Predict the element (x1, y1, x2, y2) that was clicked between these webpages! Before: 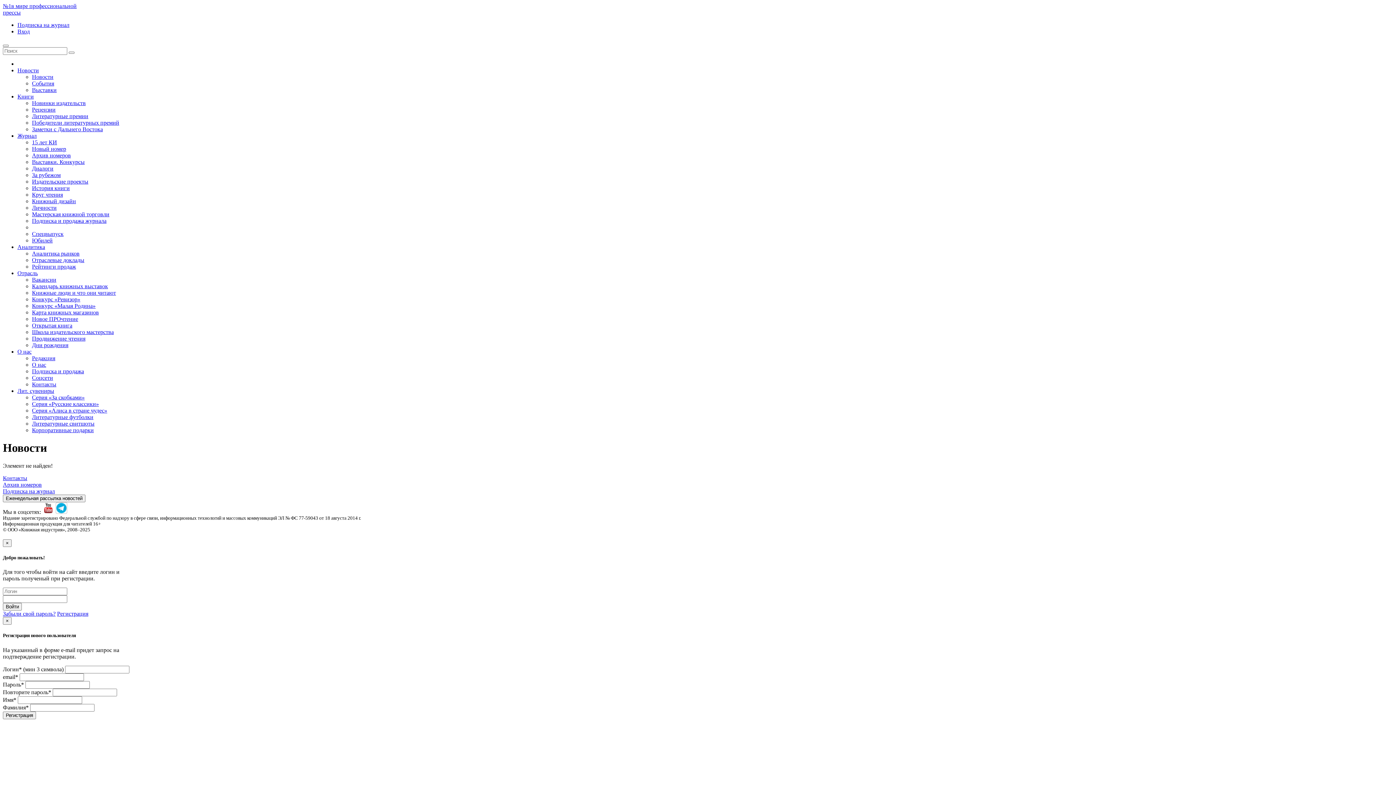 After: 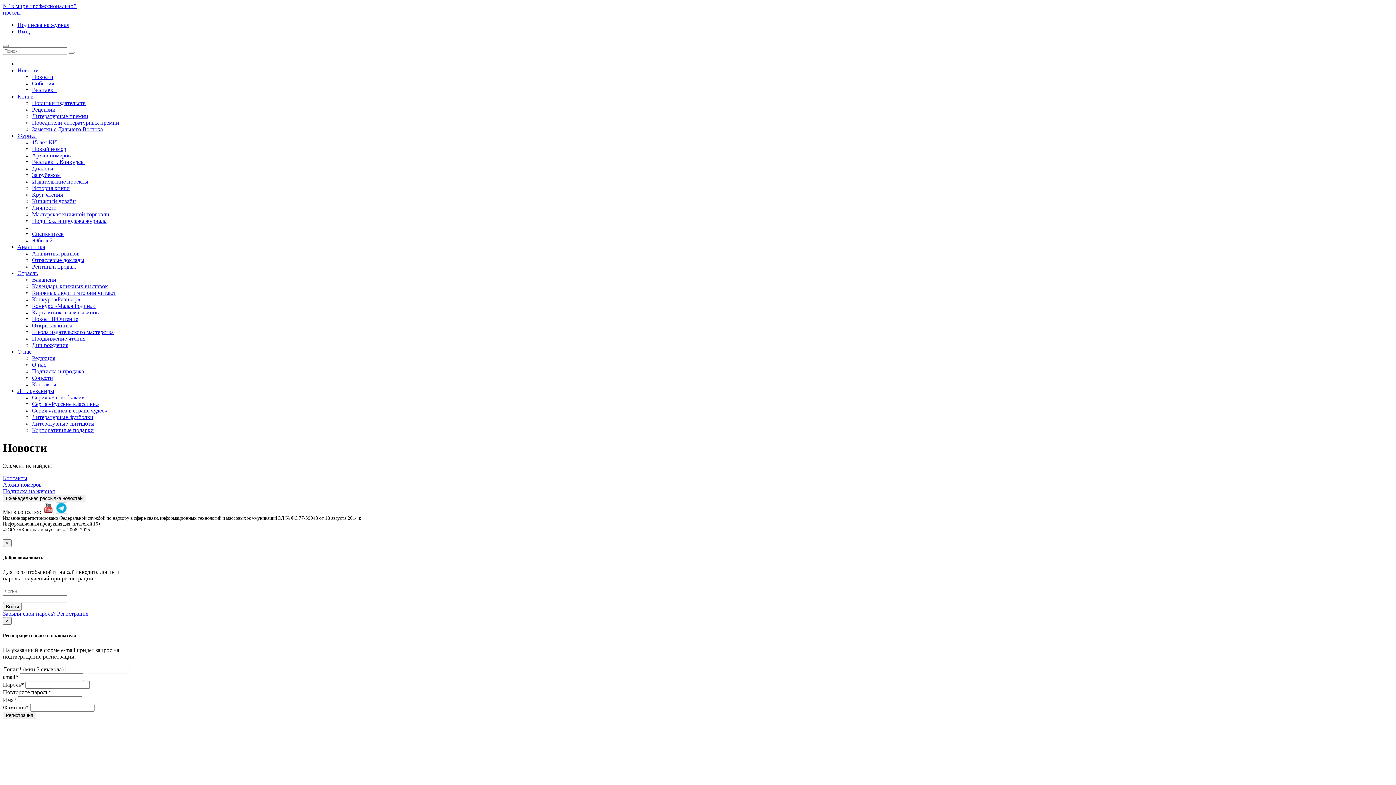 Action: label: Лит. сувениры bbox: (17, 388, 54, 394)